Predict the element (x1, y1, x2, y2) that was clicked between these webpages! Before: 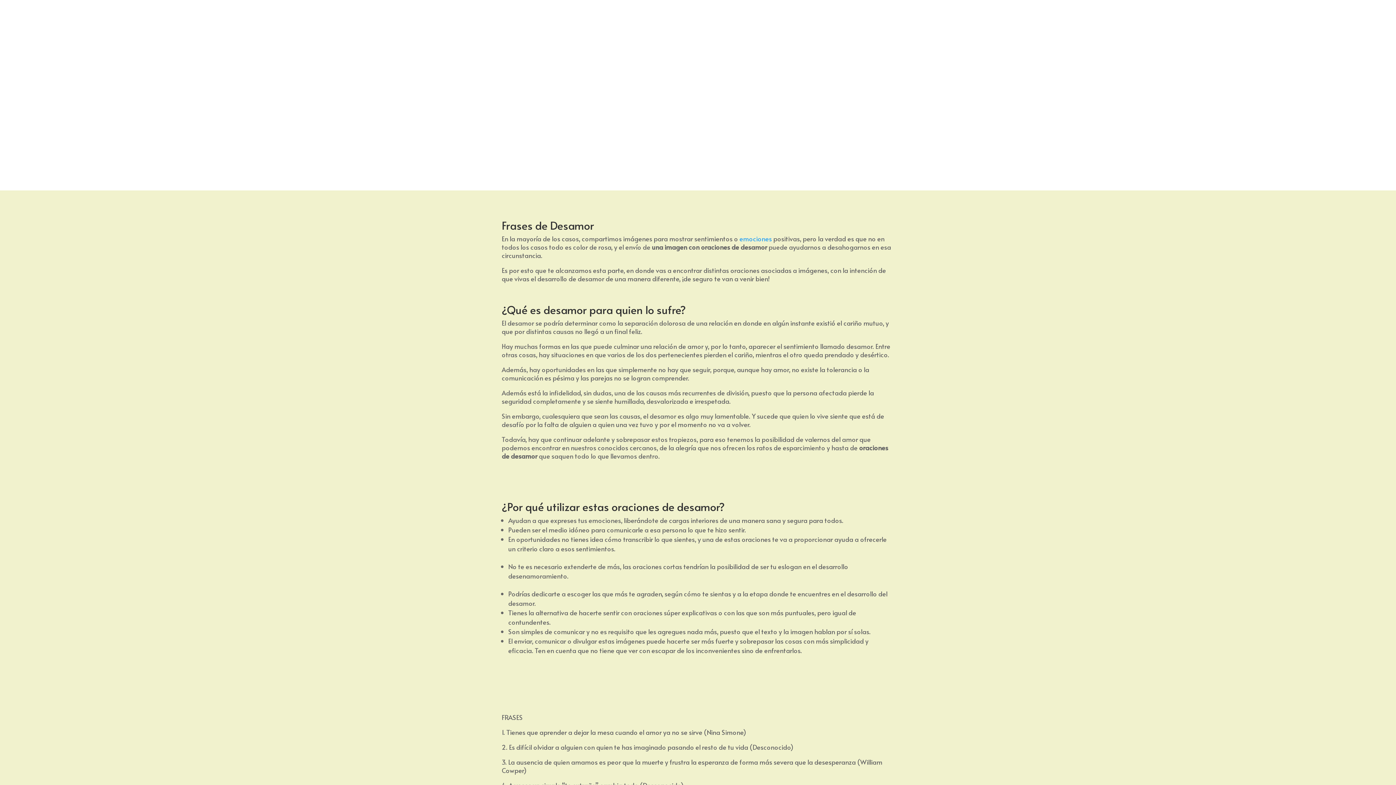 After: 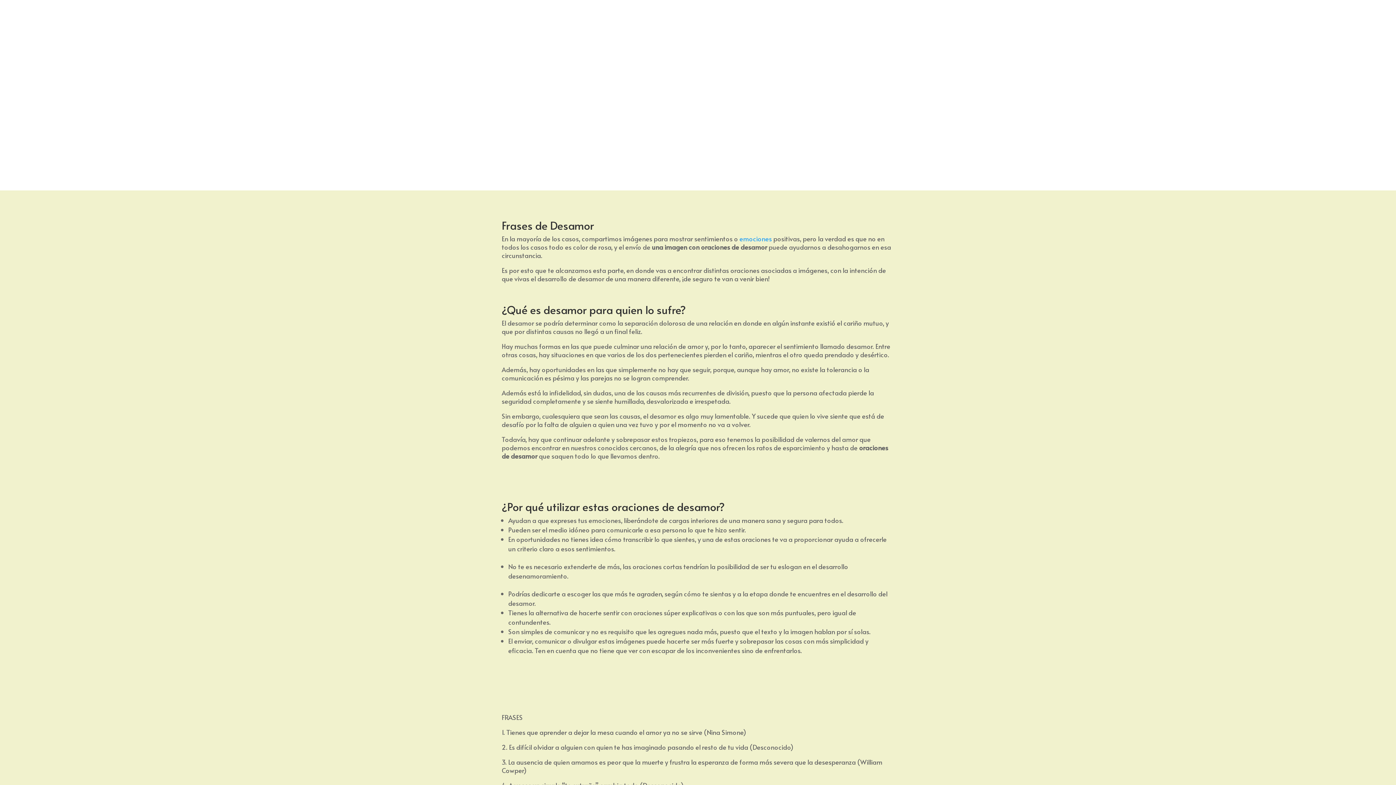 Action: label: emociones bbox: (739, 234, 772, 243)